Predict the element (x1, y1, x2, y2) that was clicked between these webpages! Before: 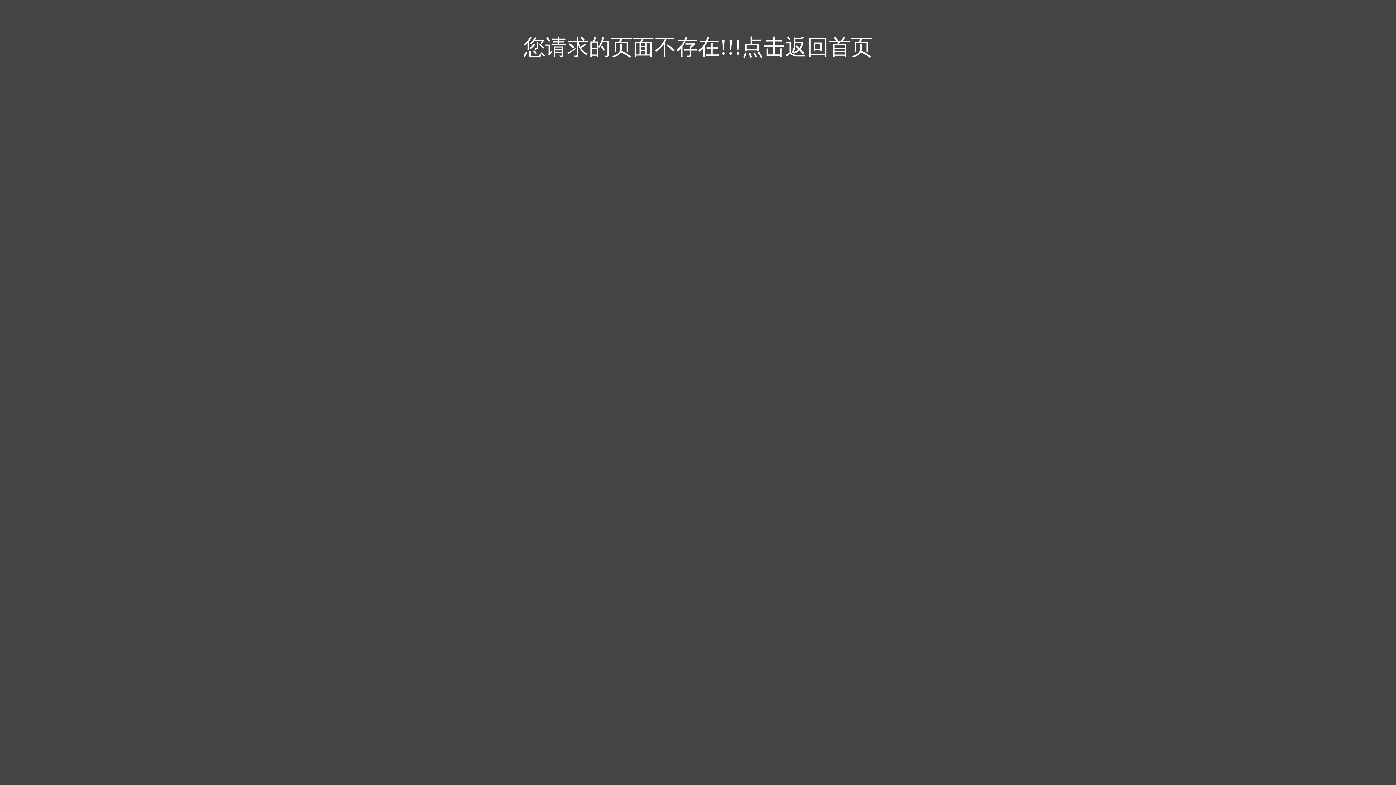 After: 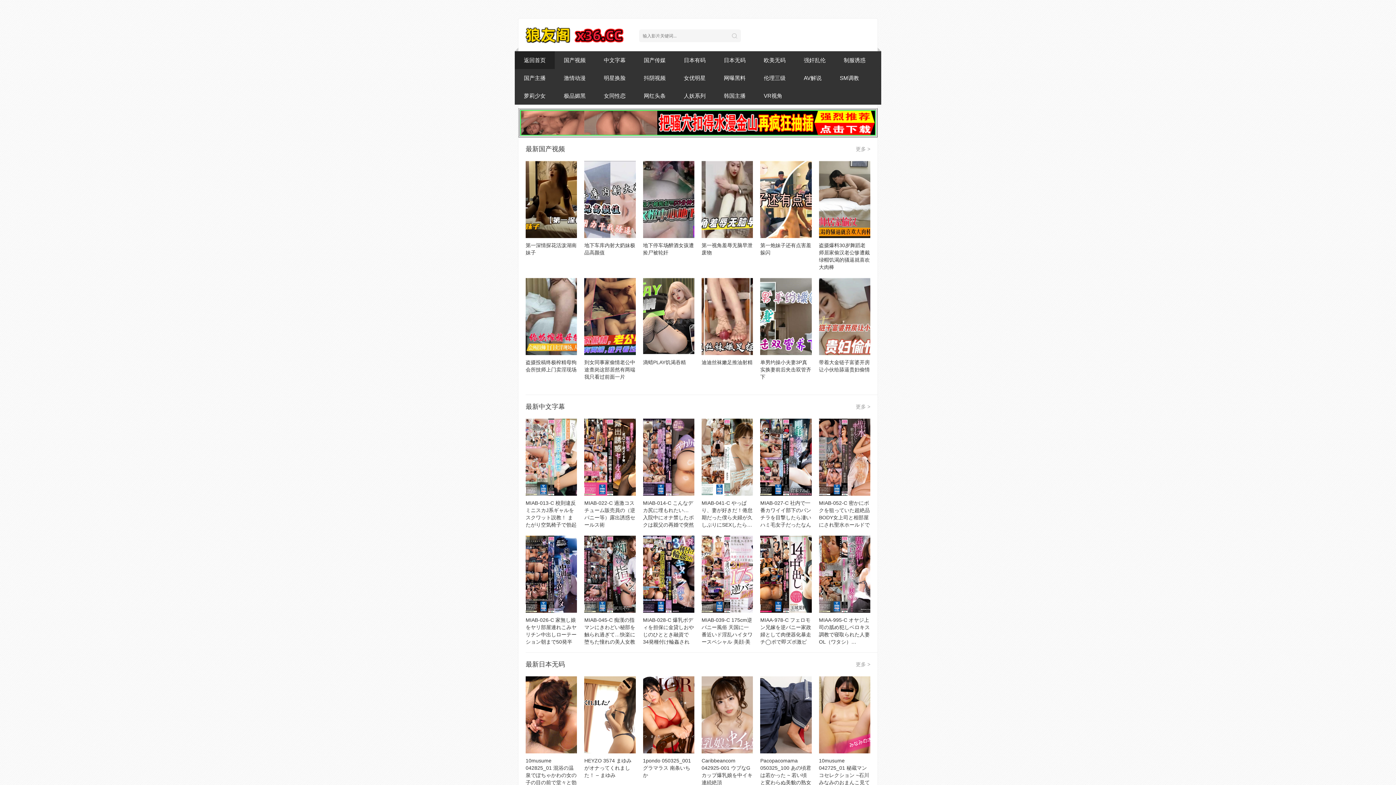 Action: bbox: (523, 35, 872, 59) label: 您请求的页面不存在!!!点击返回首页